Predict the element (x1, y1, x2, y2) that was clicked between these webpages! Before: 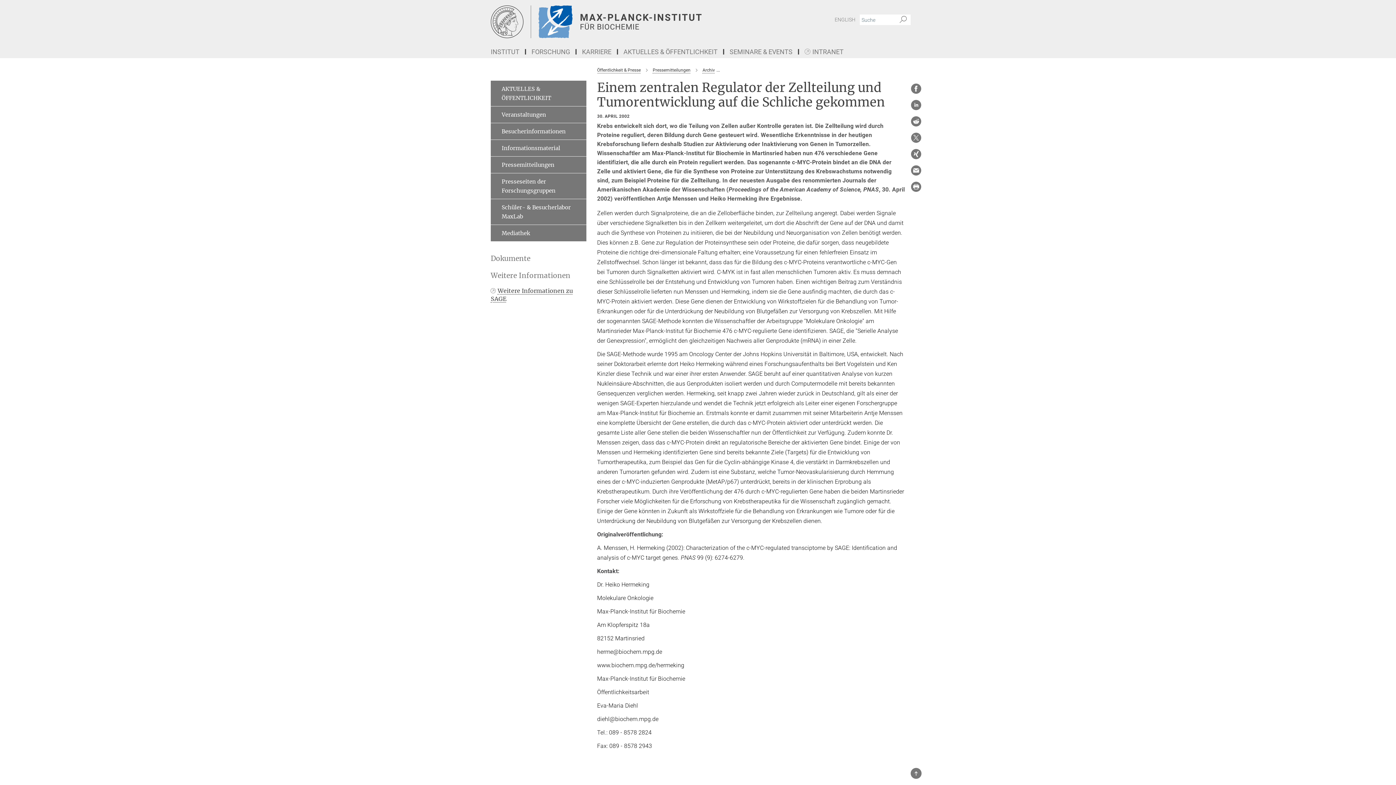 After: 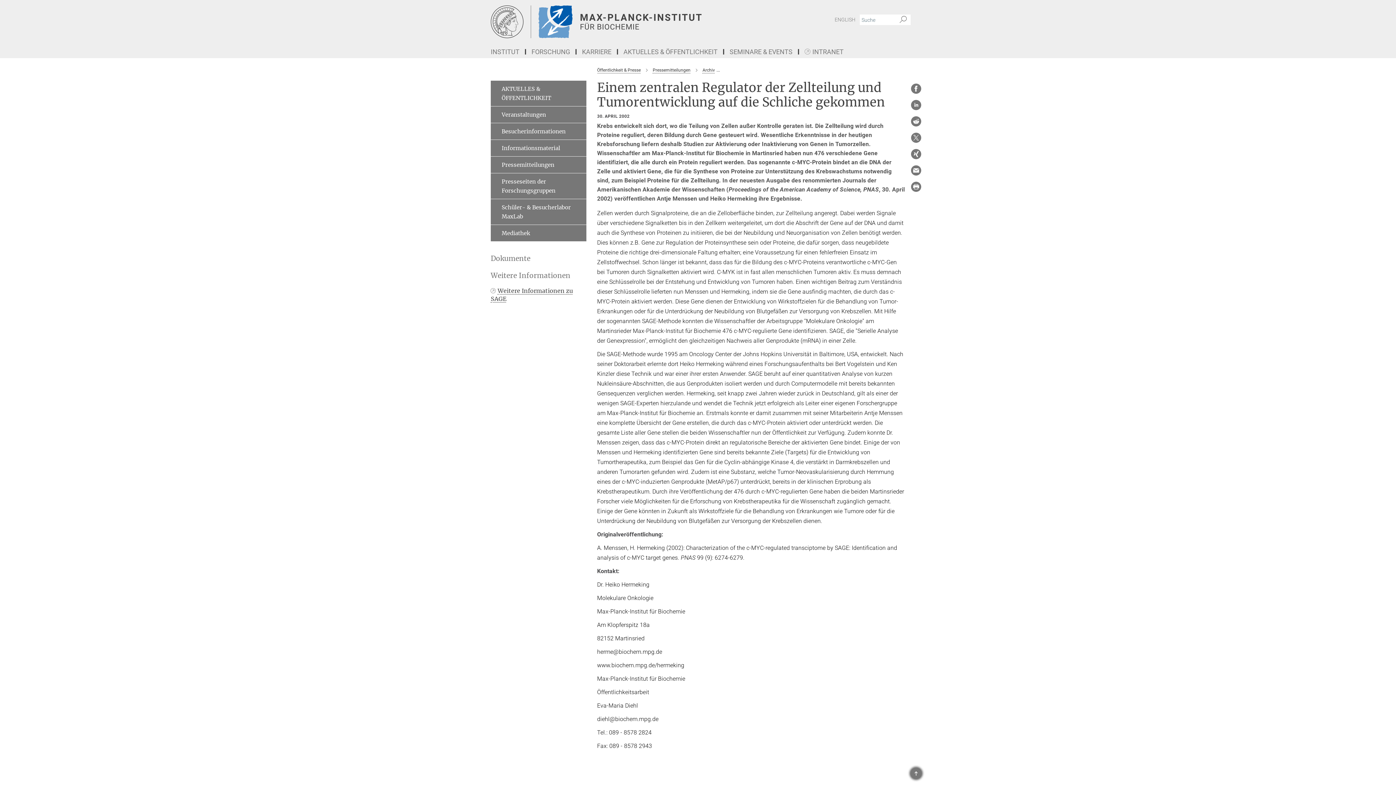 Action: label: TOP bbox: (910, 768, 921, 779)